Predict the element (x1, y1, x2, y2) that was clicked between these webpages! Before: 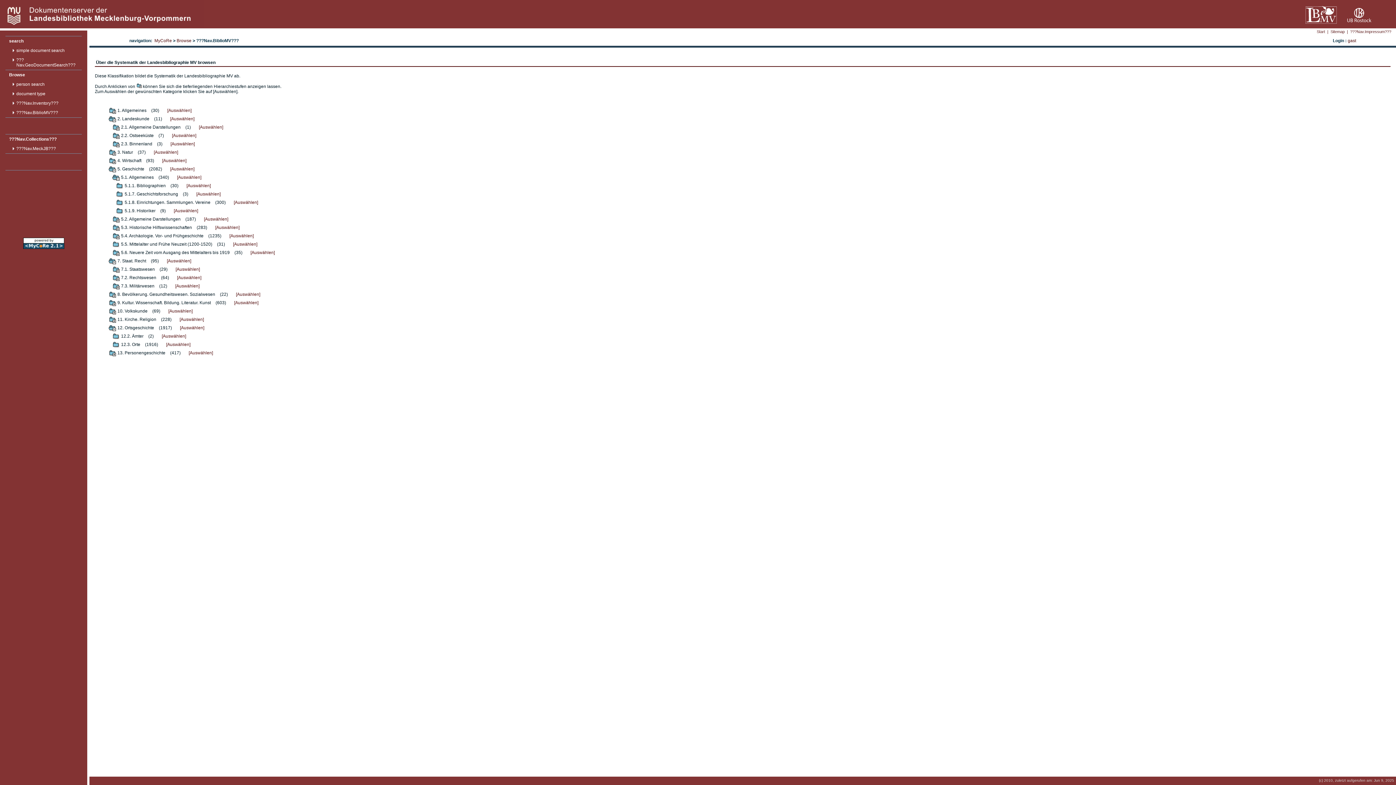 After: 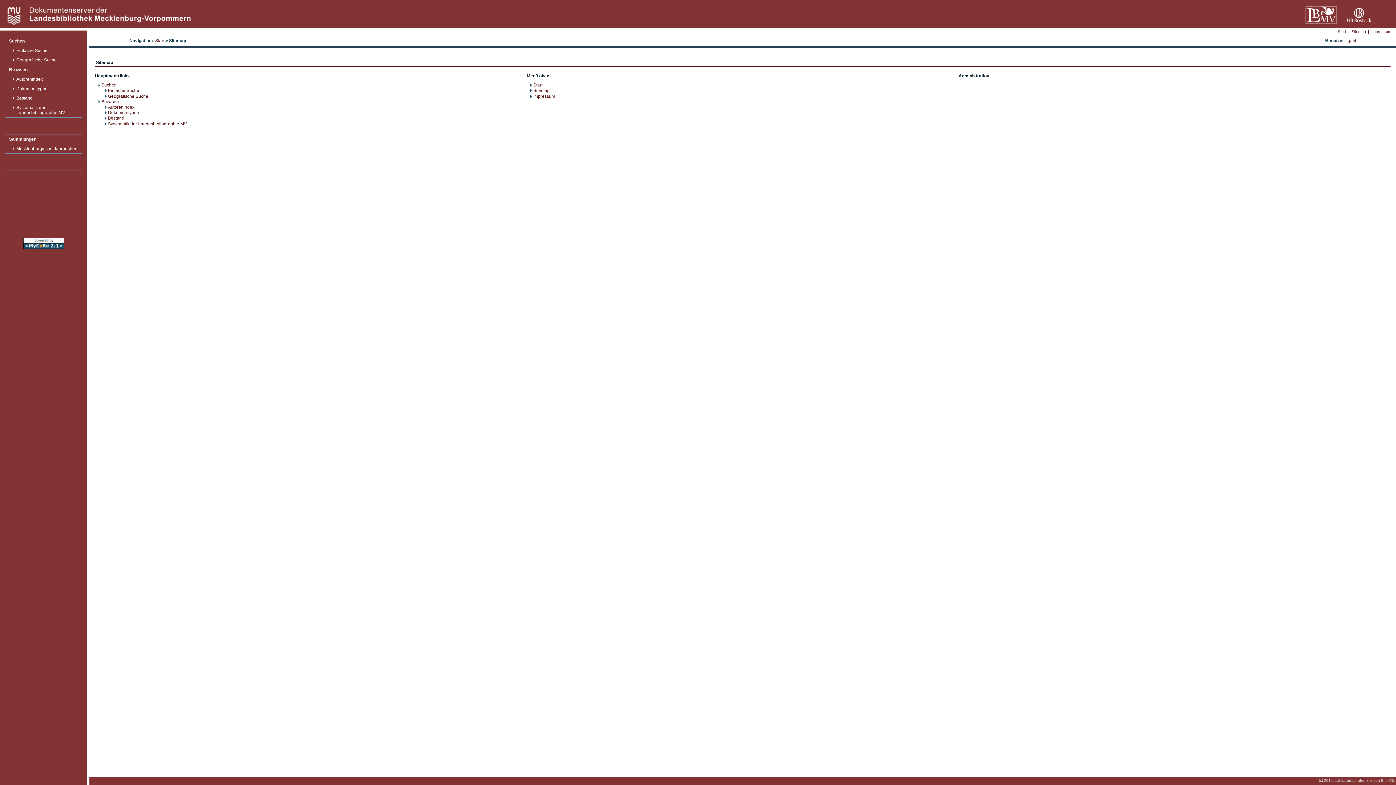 Action: bbox: (1330, 29, 1345, 33) label: Sitemap